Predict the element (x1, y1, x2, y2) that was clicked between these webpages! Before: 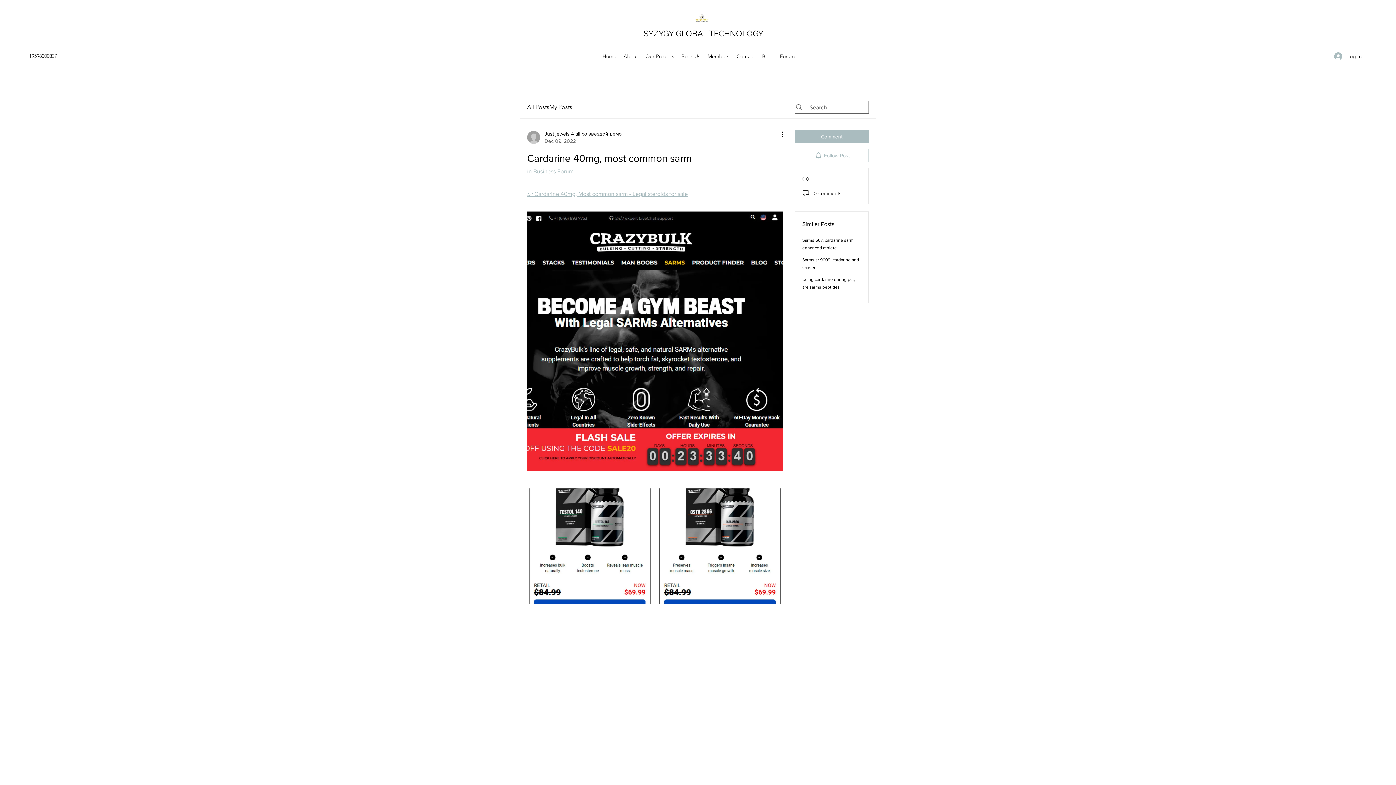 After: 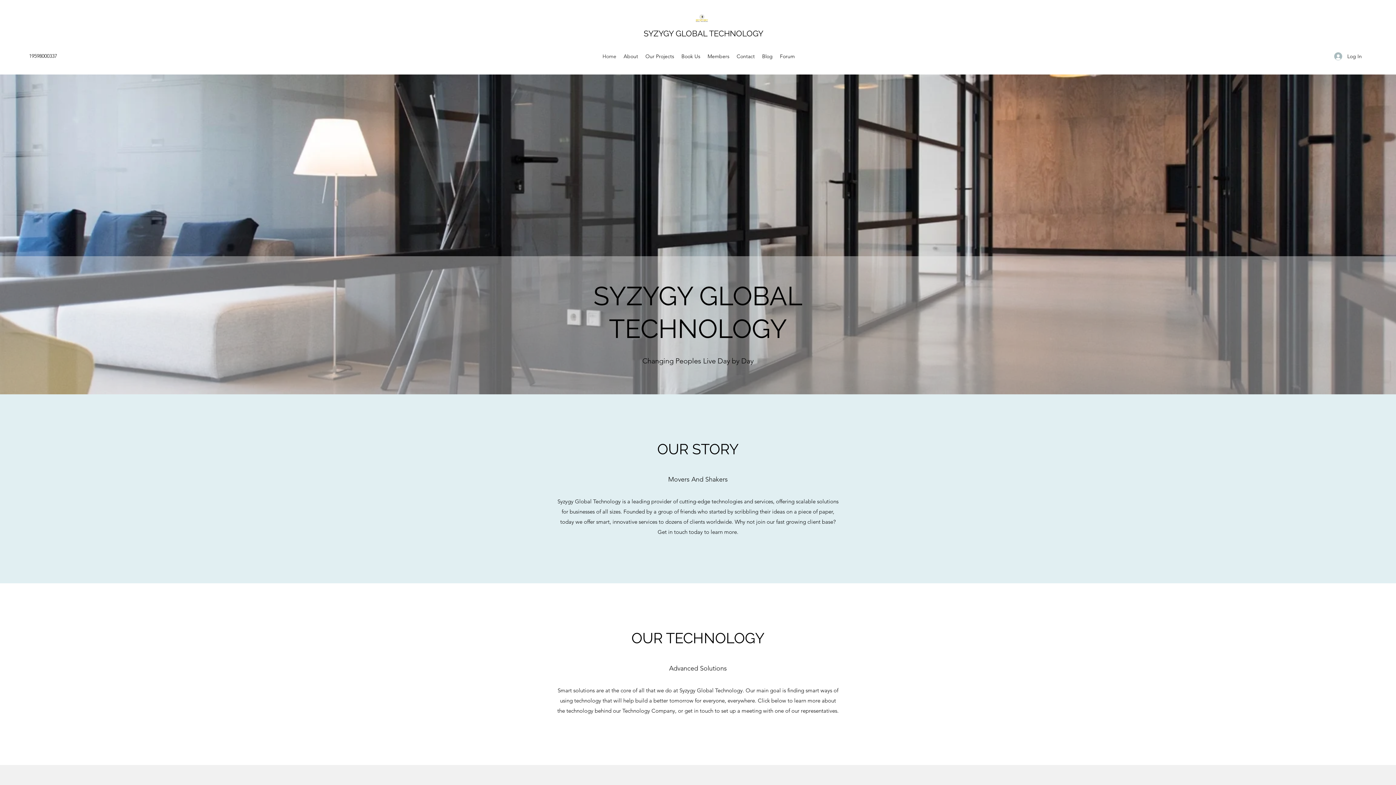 Action: label: Home bbox: (599, 50, 620, 61)